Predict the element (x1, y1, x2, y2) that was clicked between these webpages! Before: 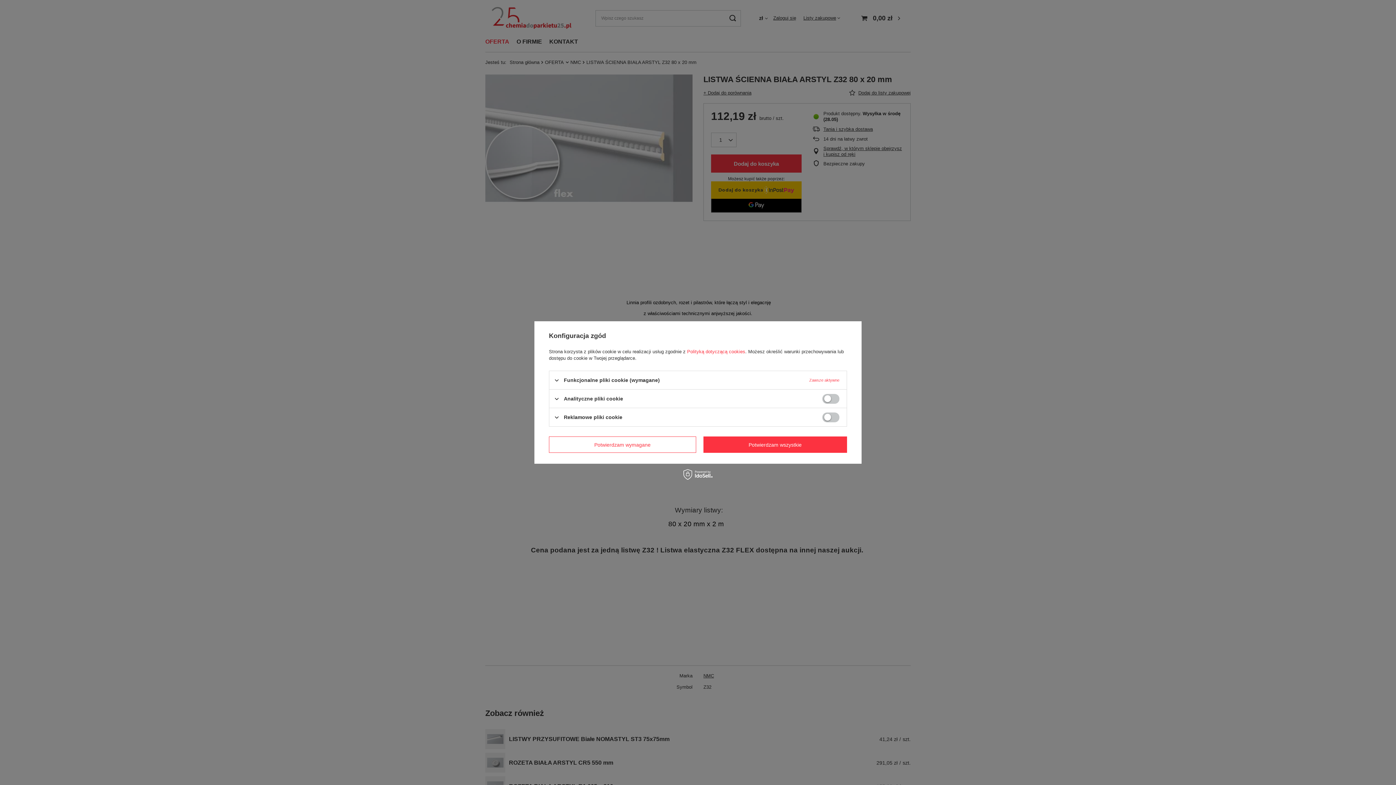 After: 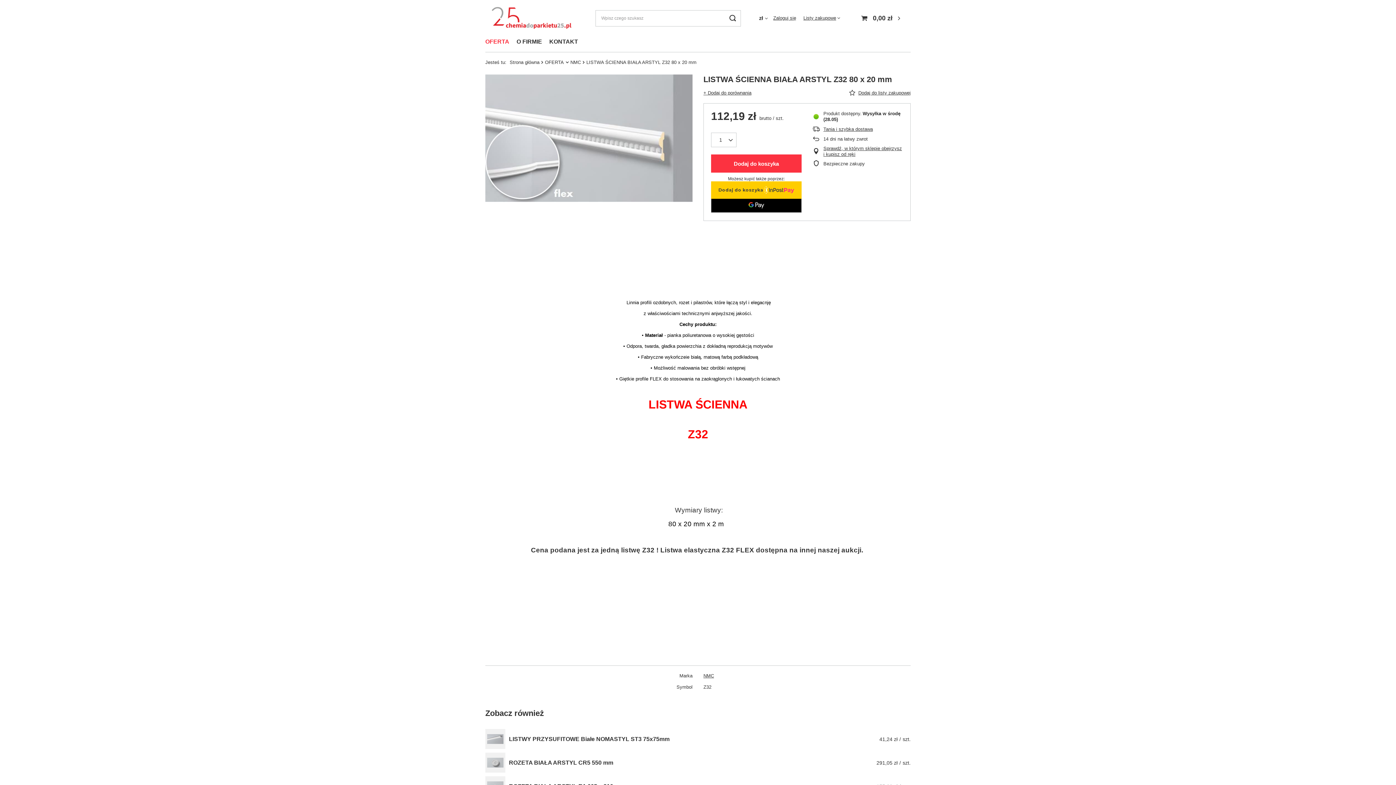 Action: label: Potwierdzam wymagane bbox: (549, 436, 696, 453)